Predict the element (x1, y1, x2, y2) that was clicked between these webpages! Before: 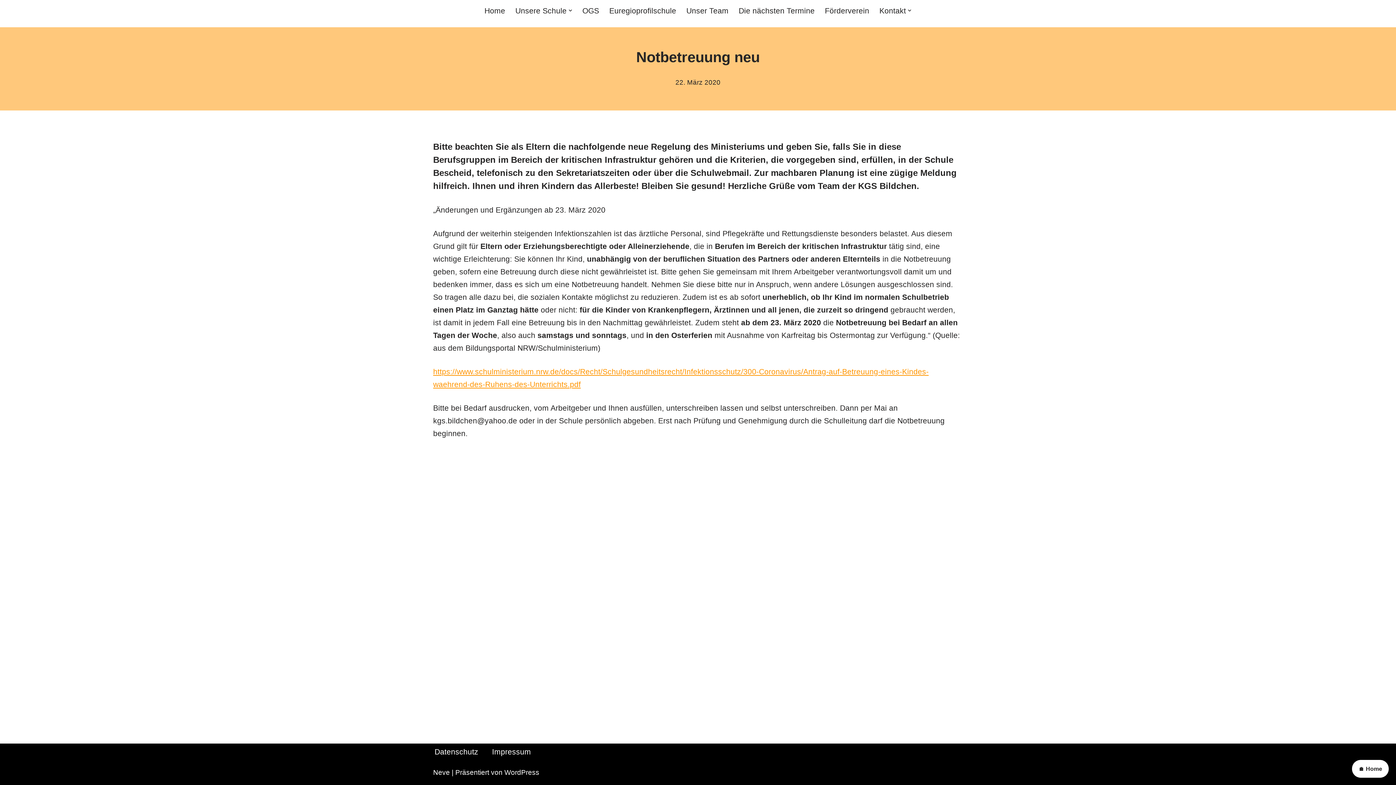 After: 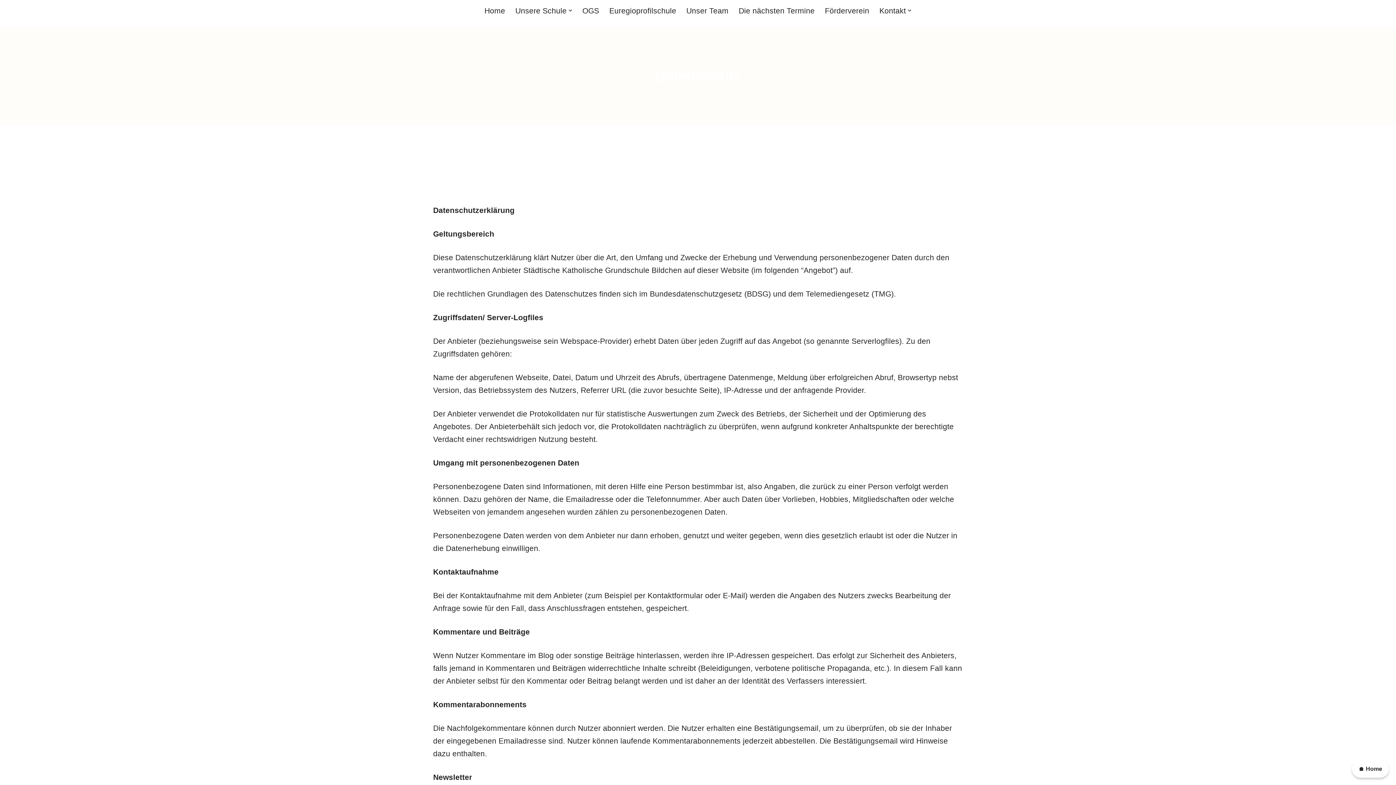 Action: label: Datenschutz bbox: (434, 748, 478, 756)